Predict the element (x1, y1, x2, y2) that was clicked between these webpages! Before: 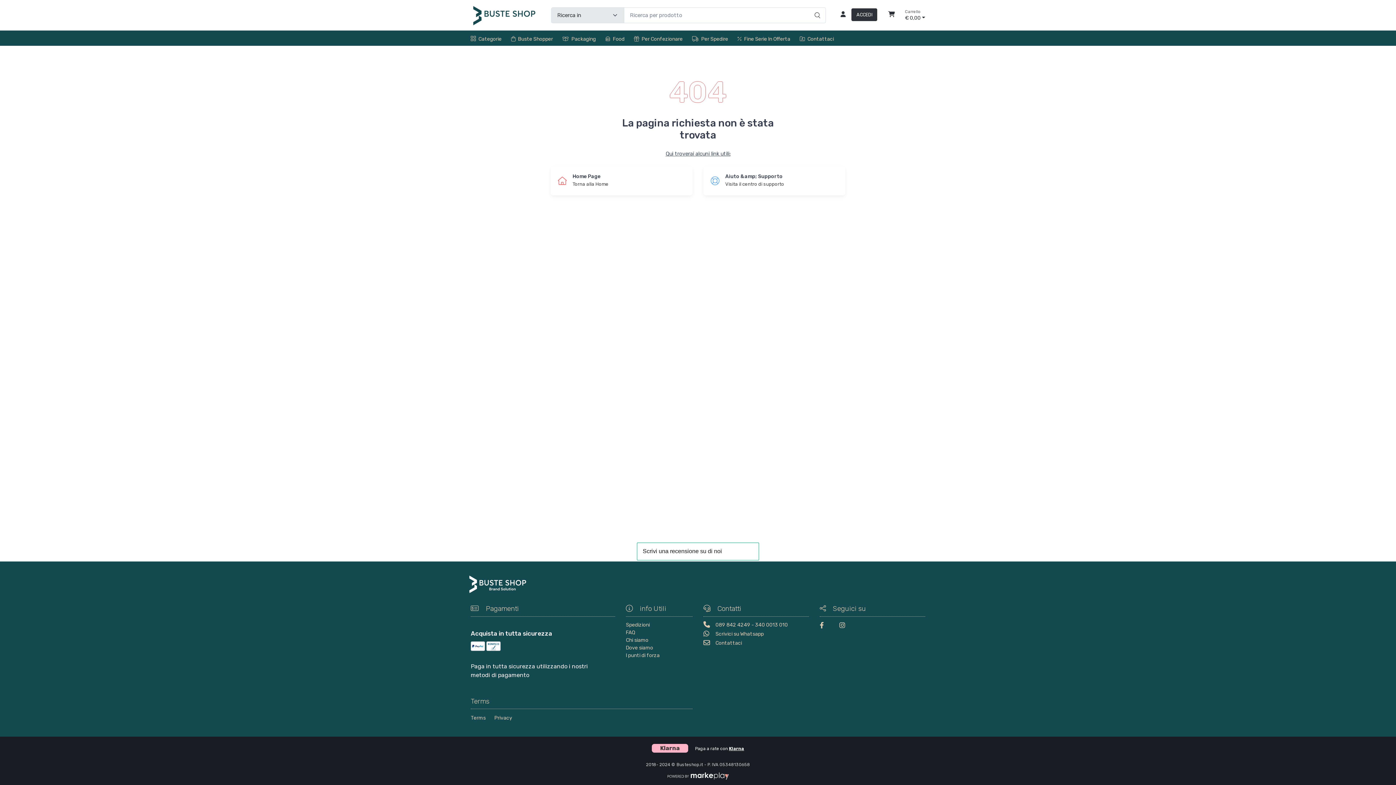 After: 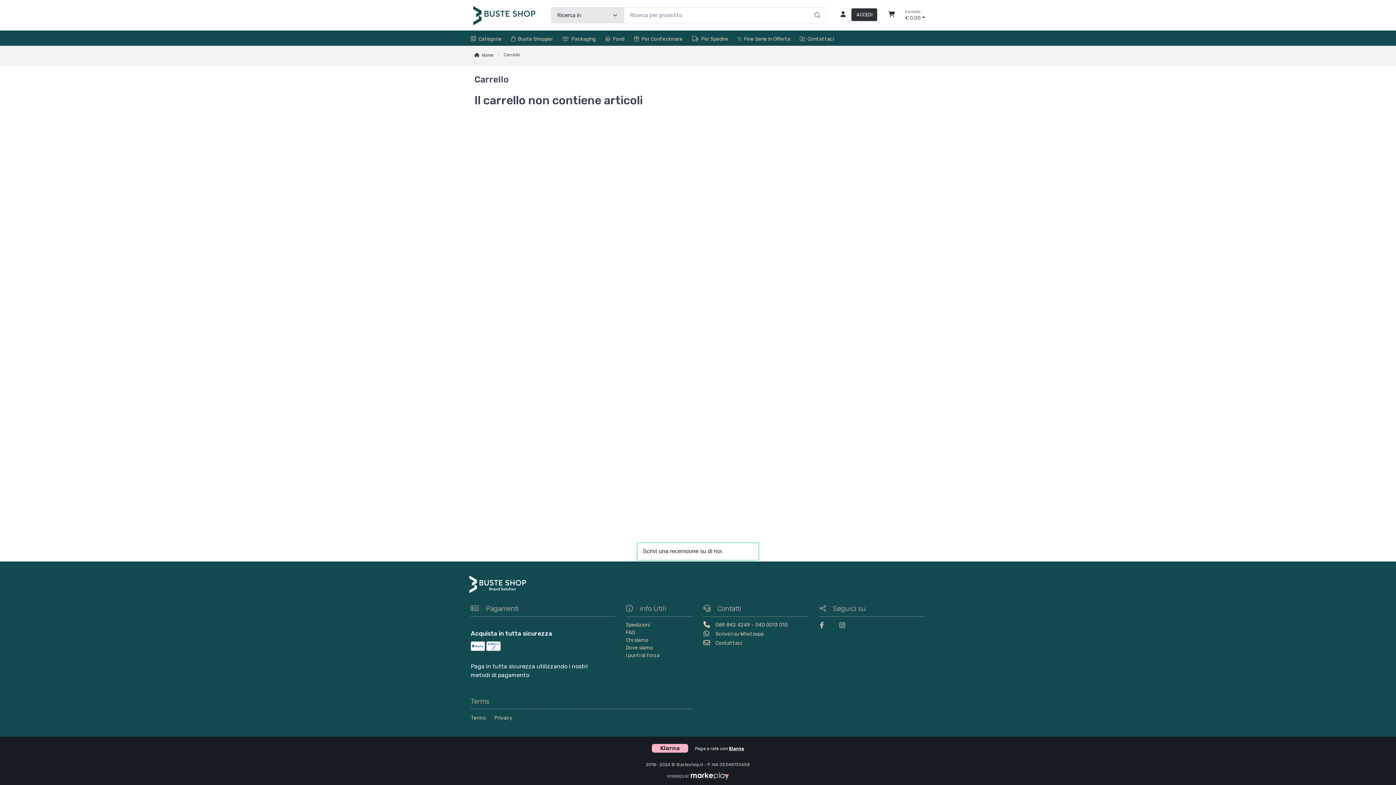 Action: label: Carrello
€ 0,00 bbox: (900, 8, 925, 21)